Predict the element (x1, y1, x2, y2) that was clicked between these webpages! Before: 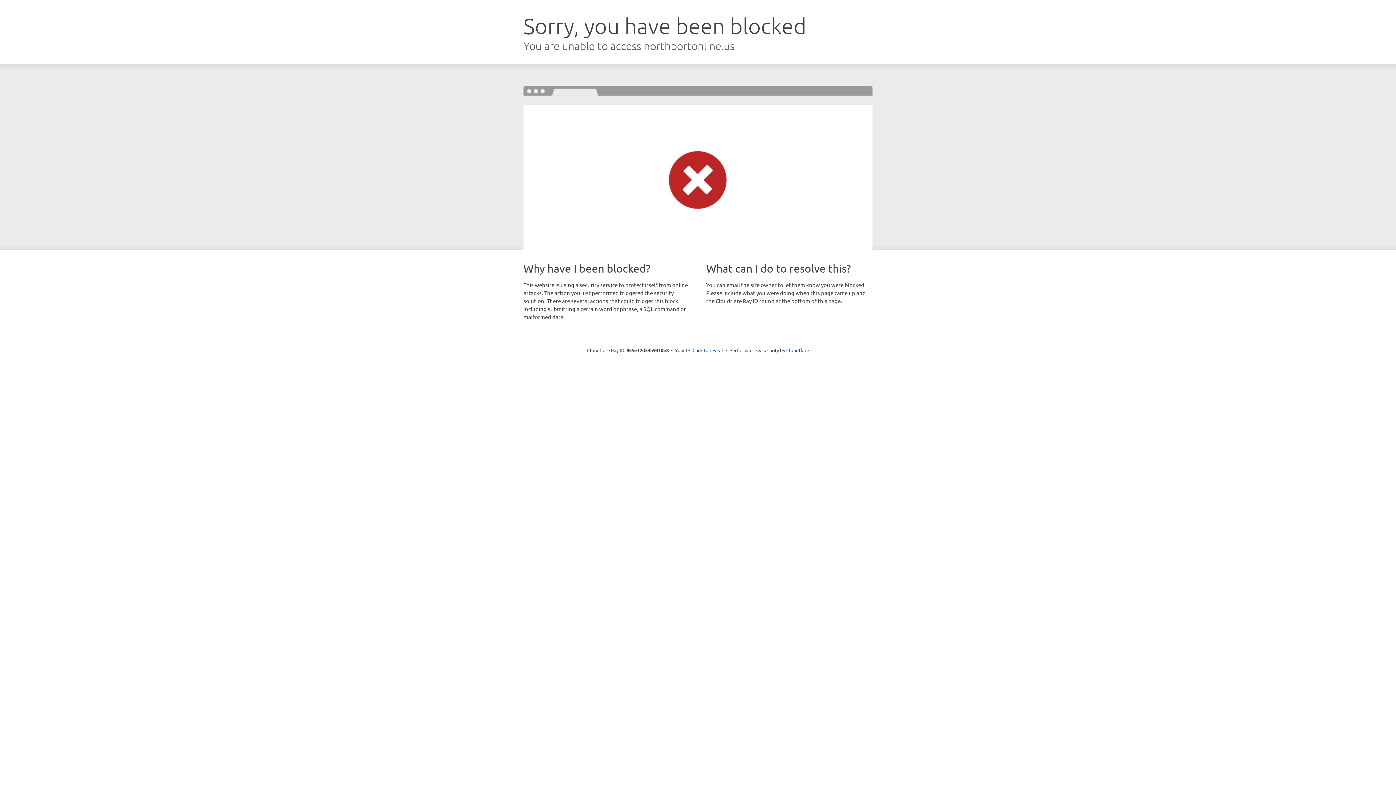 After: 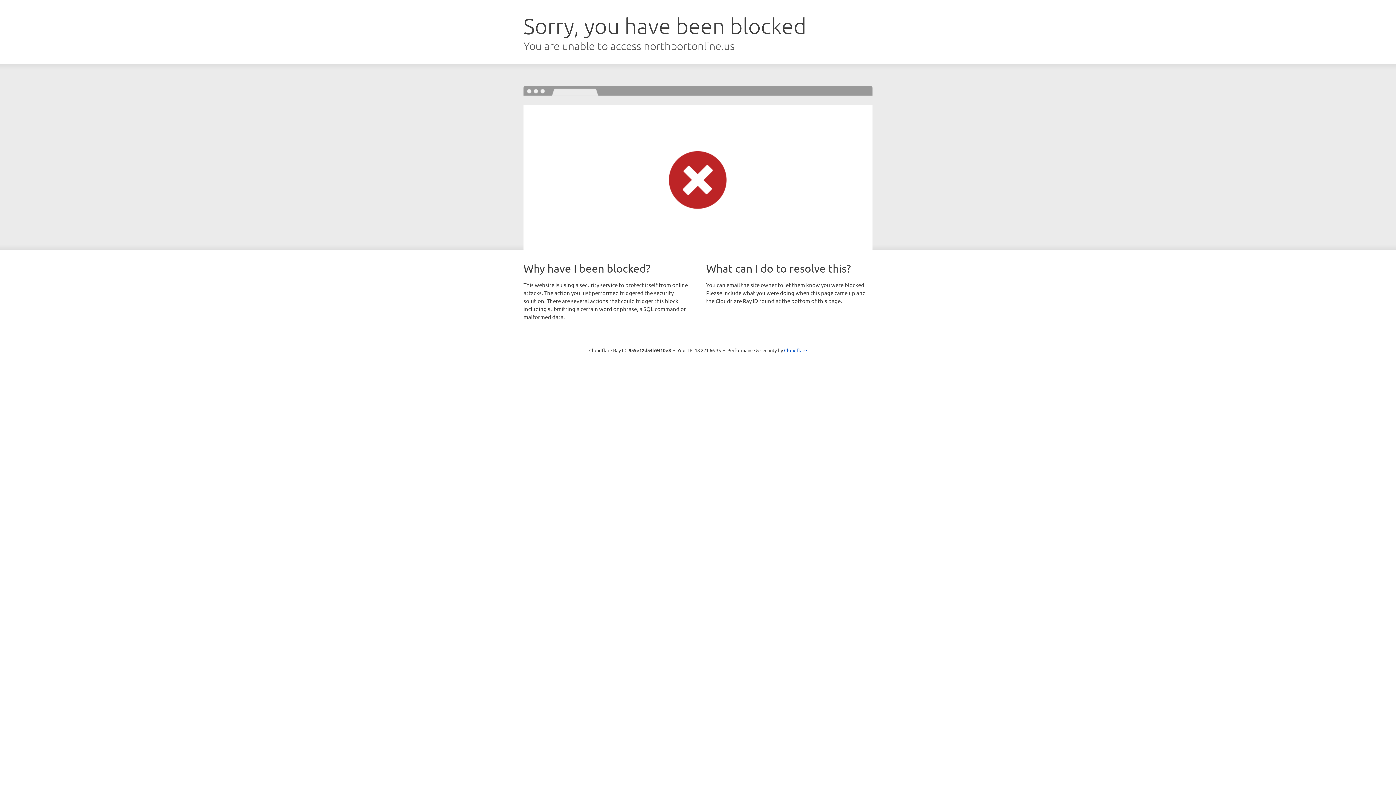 Action: bbox: (692, 346, 723, 353) label: Click to reveal